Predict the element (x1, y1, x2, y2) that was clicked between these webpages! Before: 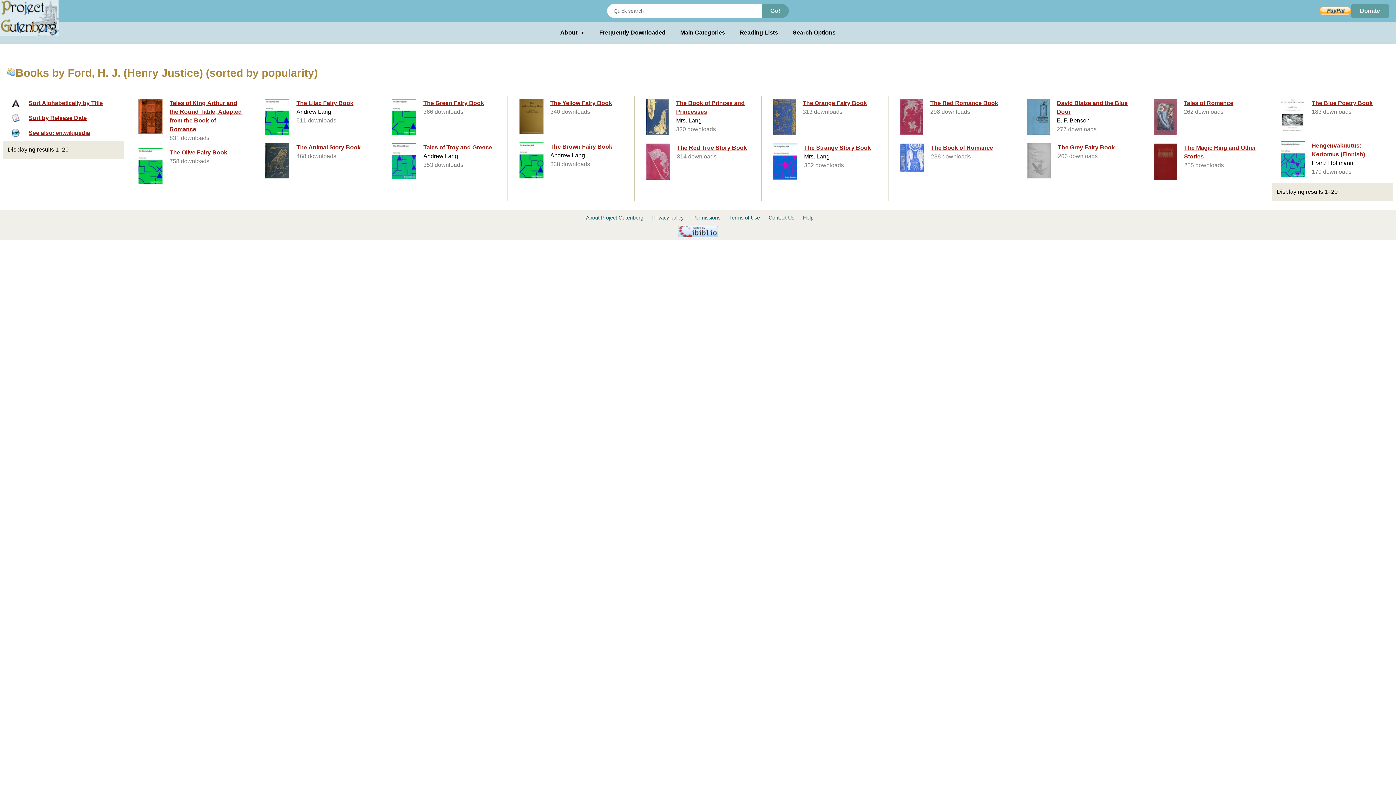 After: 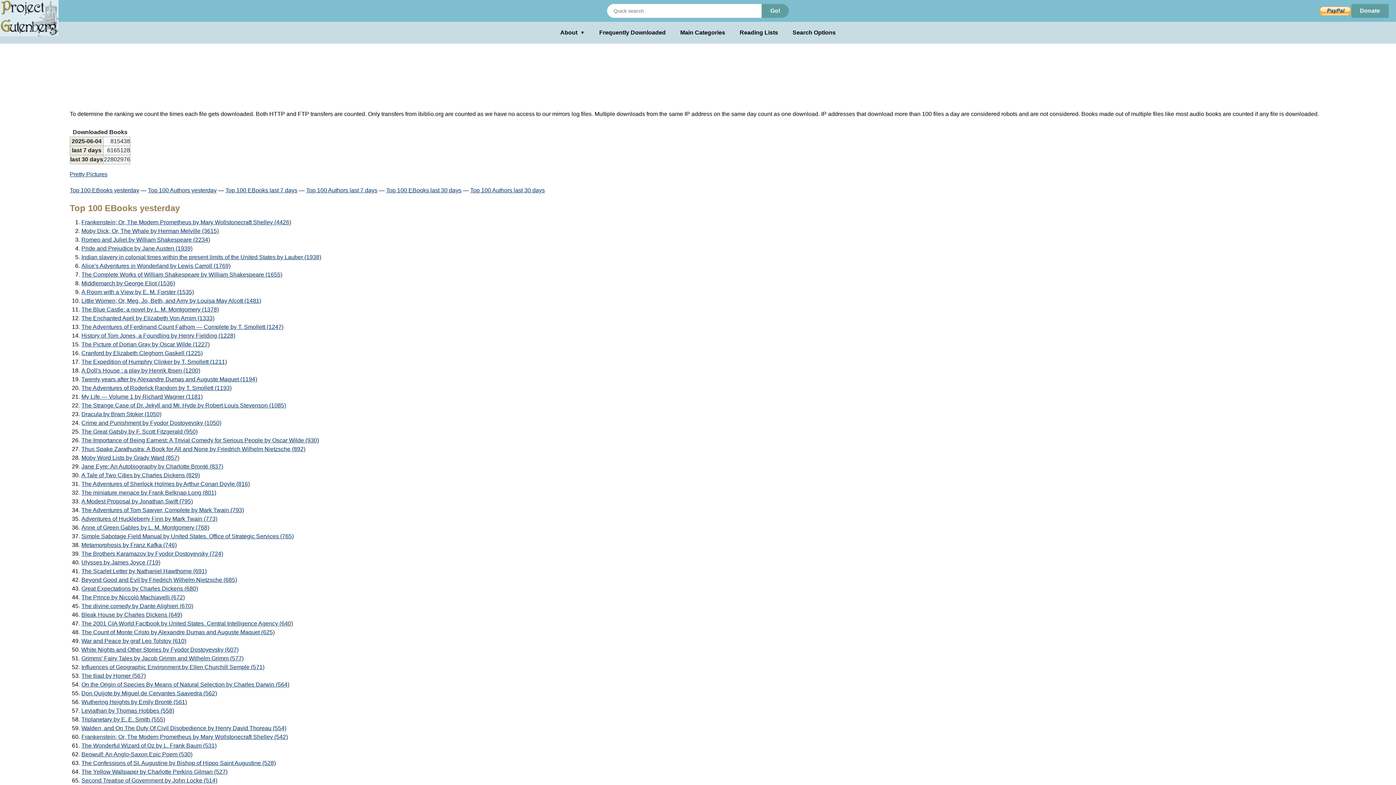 Action: label: Frequently Downloaded bbox: (599, 28, 665, 37)